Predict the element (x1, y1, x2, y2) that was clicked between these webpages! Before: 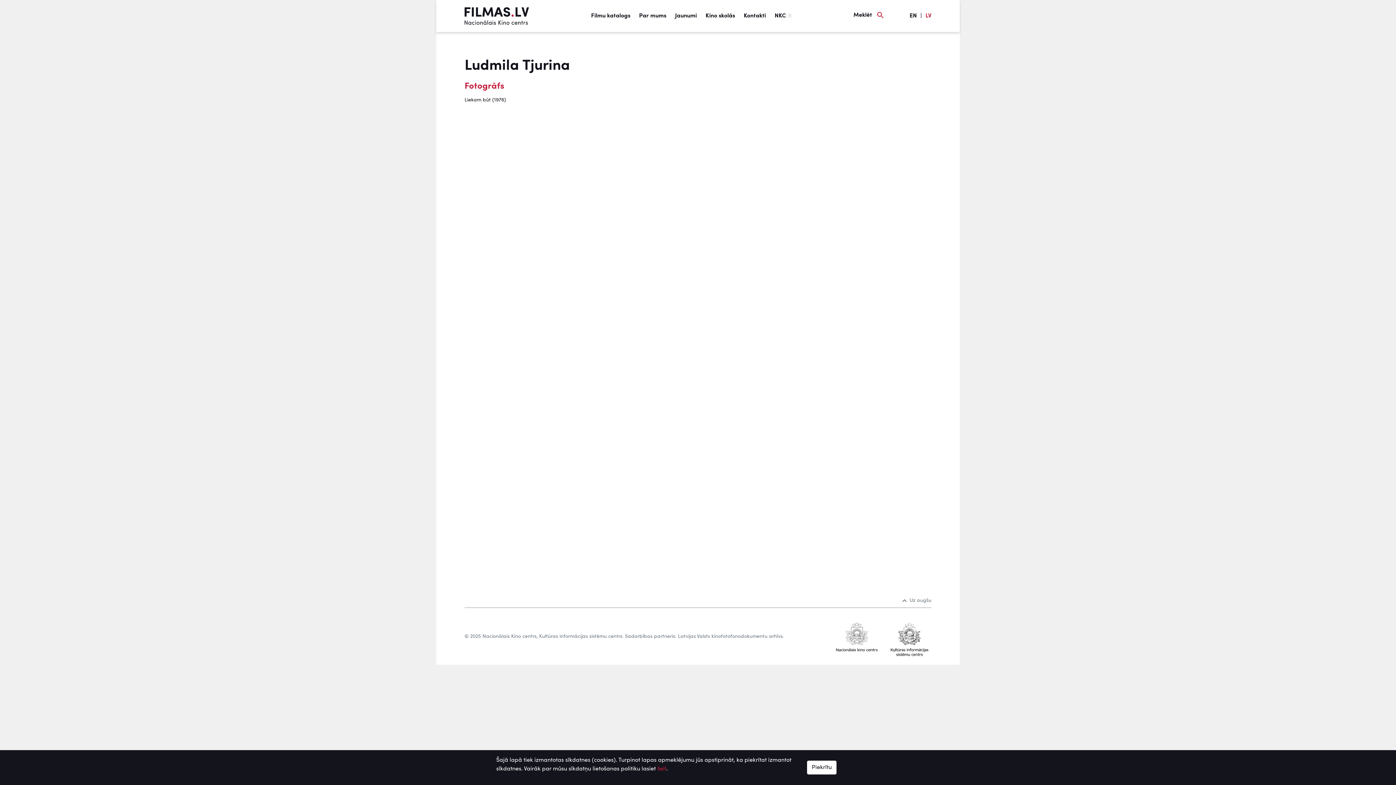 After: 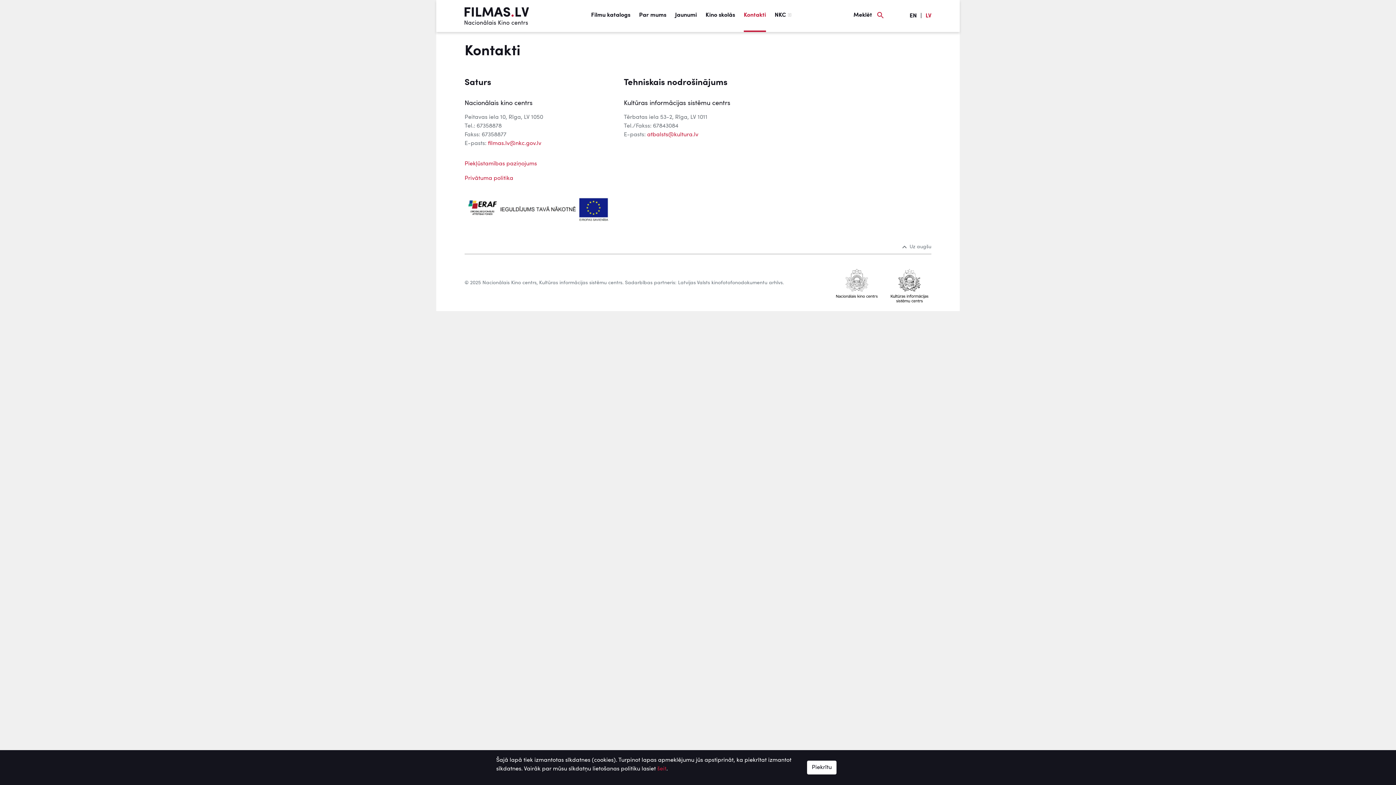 Action: label: Kontakti bbox: (743, 0, 766, 31)